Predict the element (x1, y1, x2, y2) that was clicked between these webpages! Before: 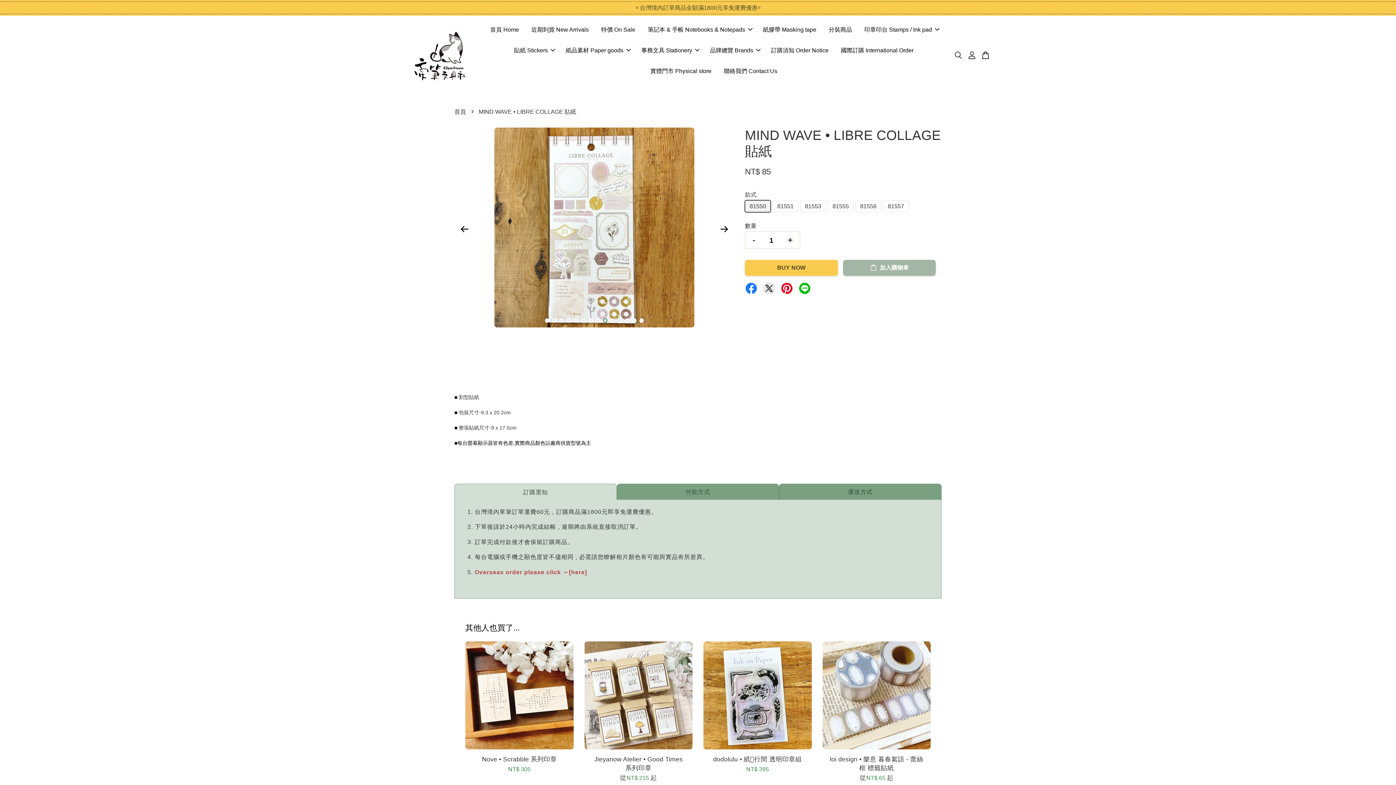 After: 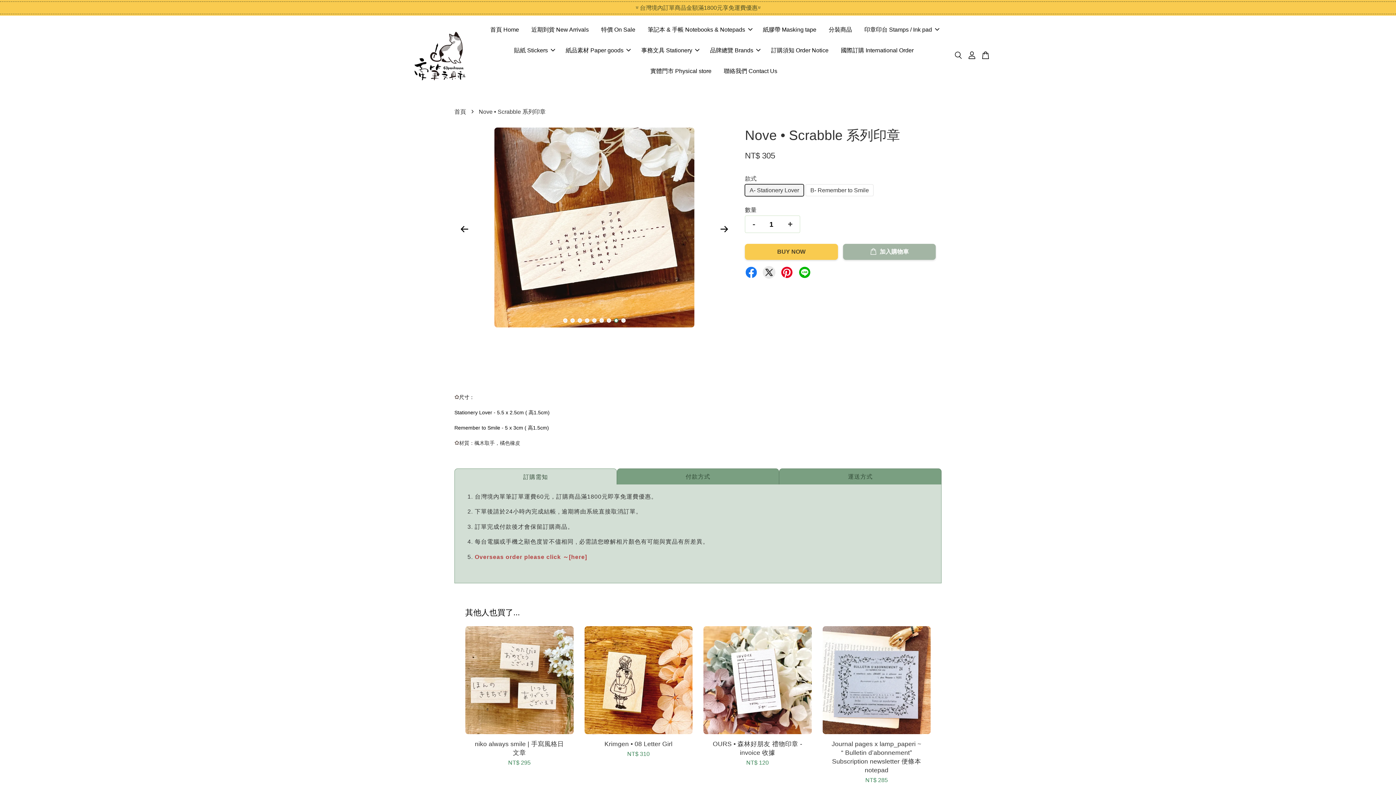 Action: bbox: (465, 641, 573, 749)